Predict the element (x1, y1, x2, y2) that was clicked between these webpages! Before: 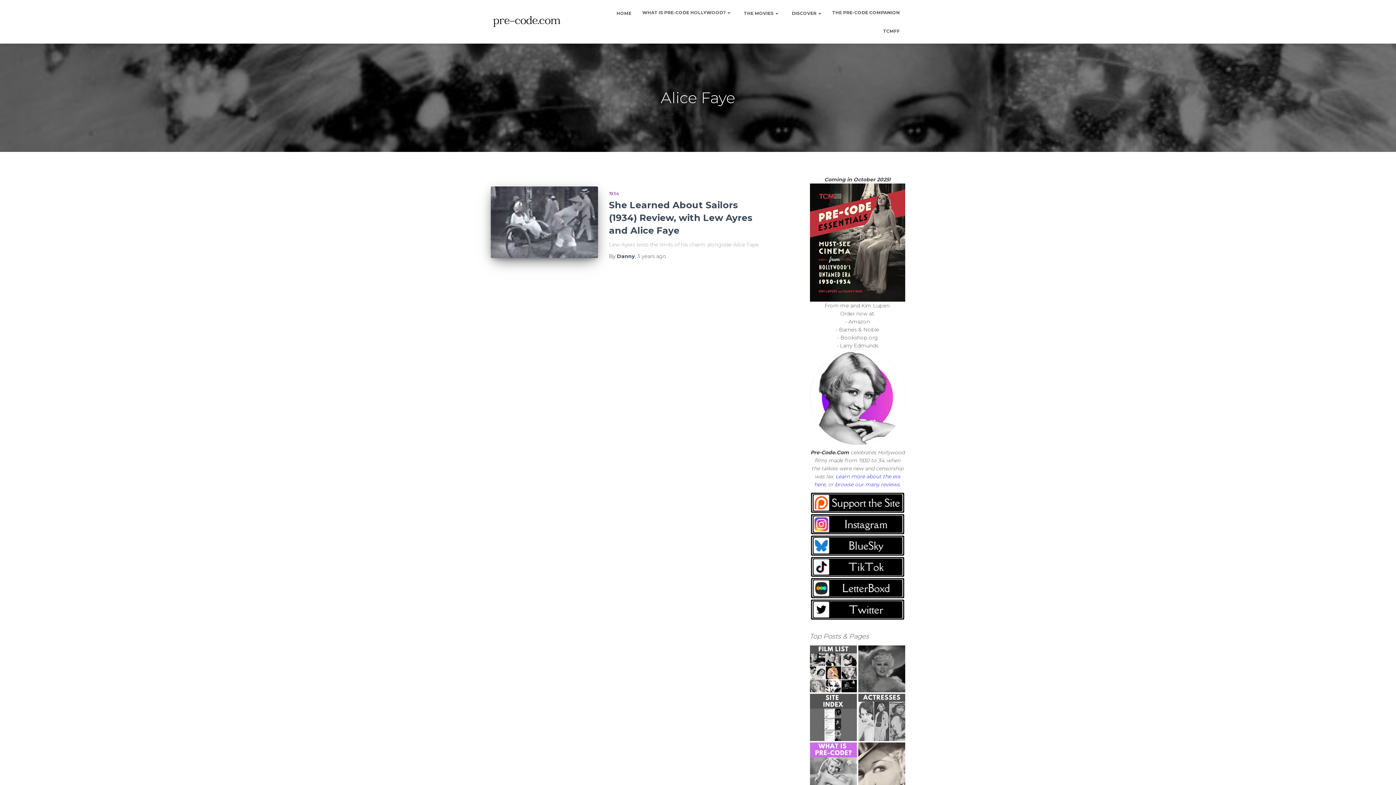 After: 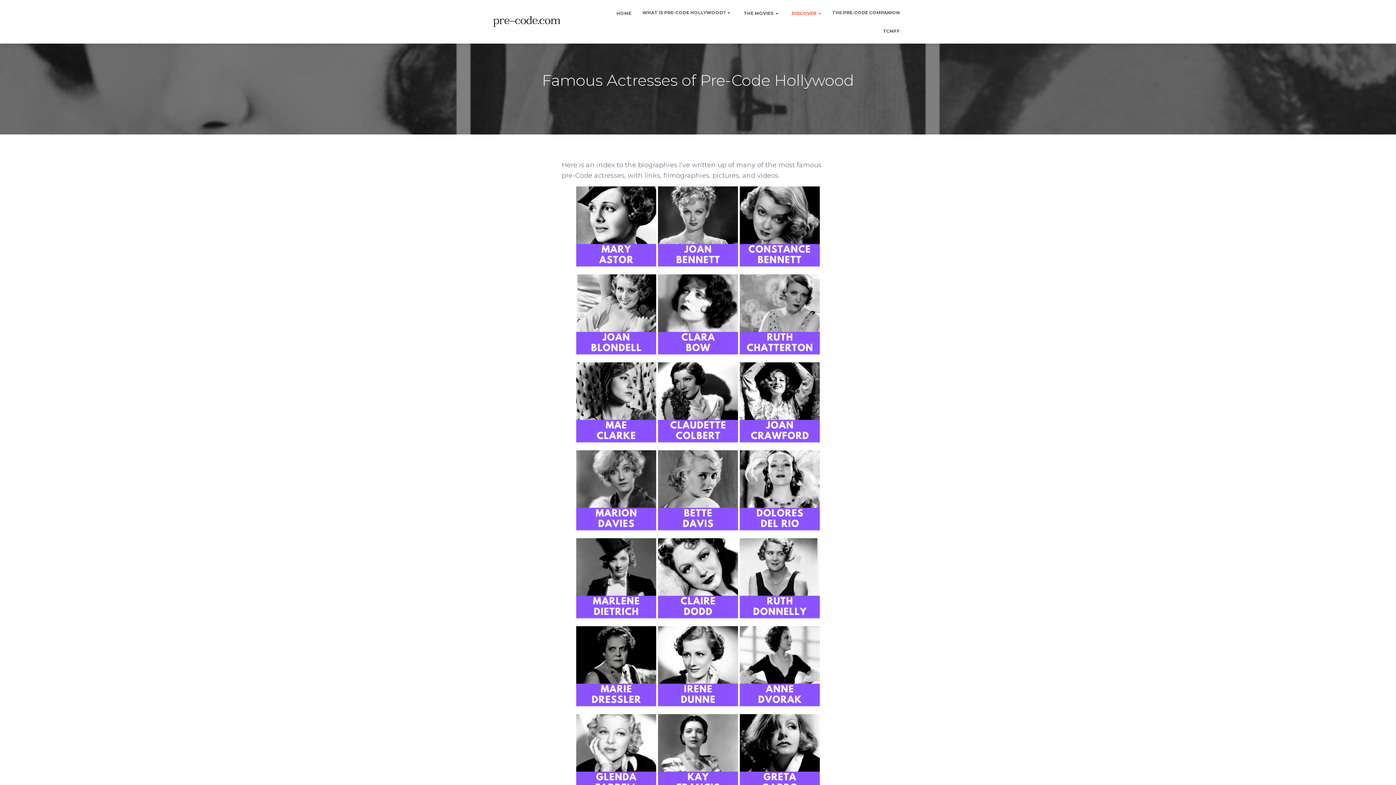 Action: label:  DISCOVER  bbox: (784, 3, 826, 22)